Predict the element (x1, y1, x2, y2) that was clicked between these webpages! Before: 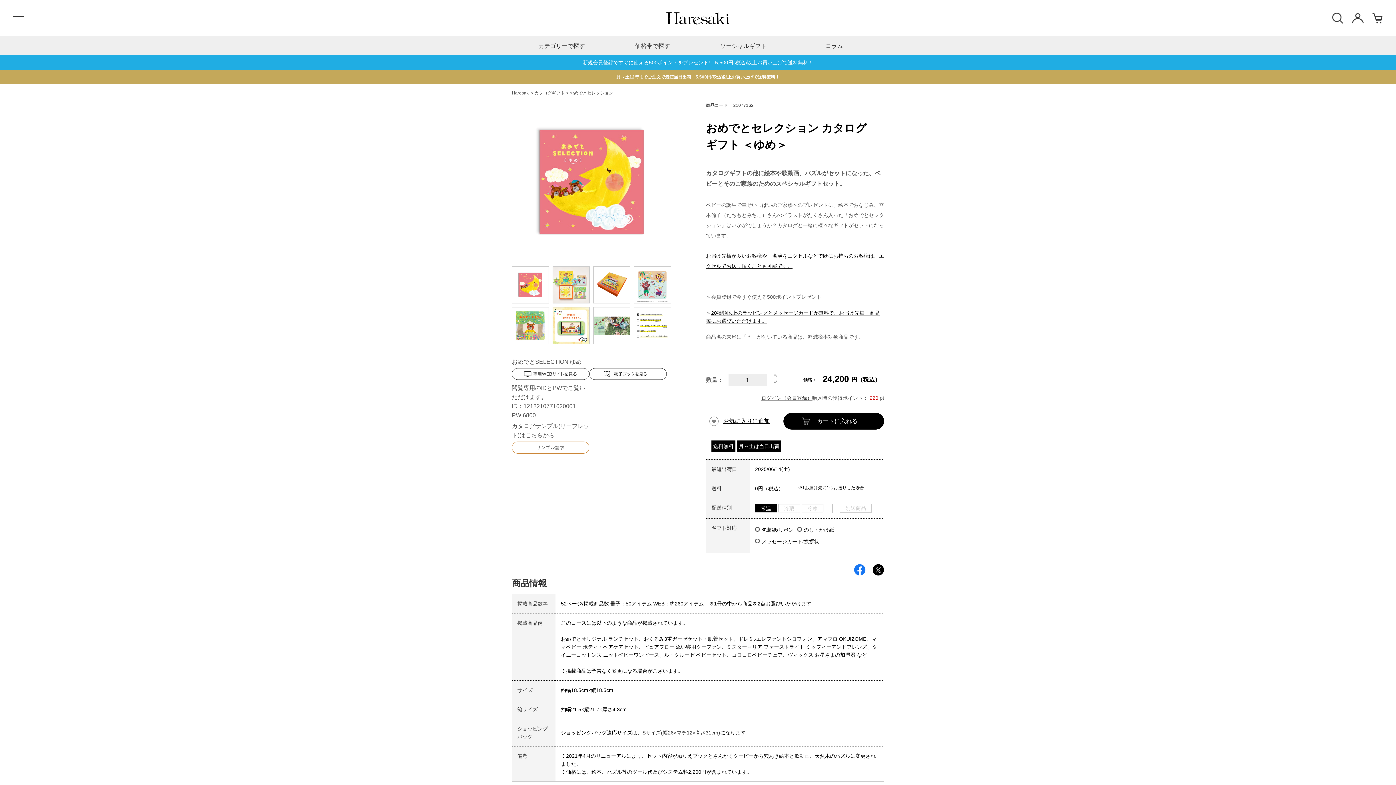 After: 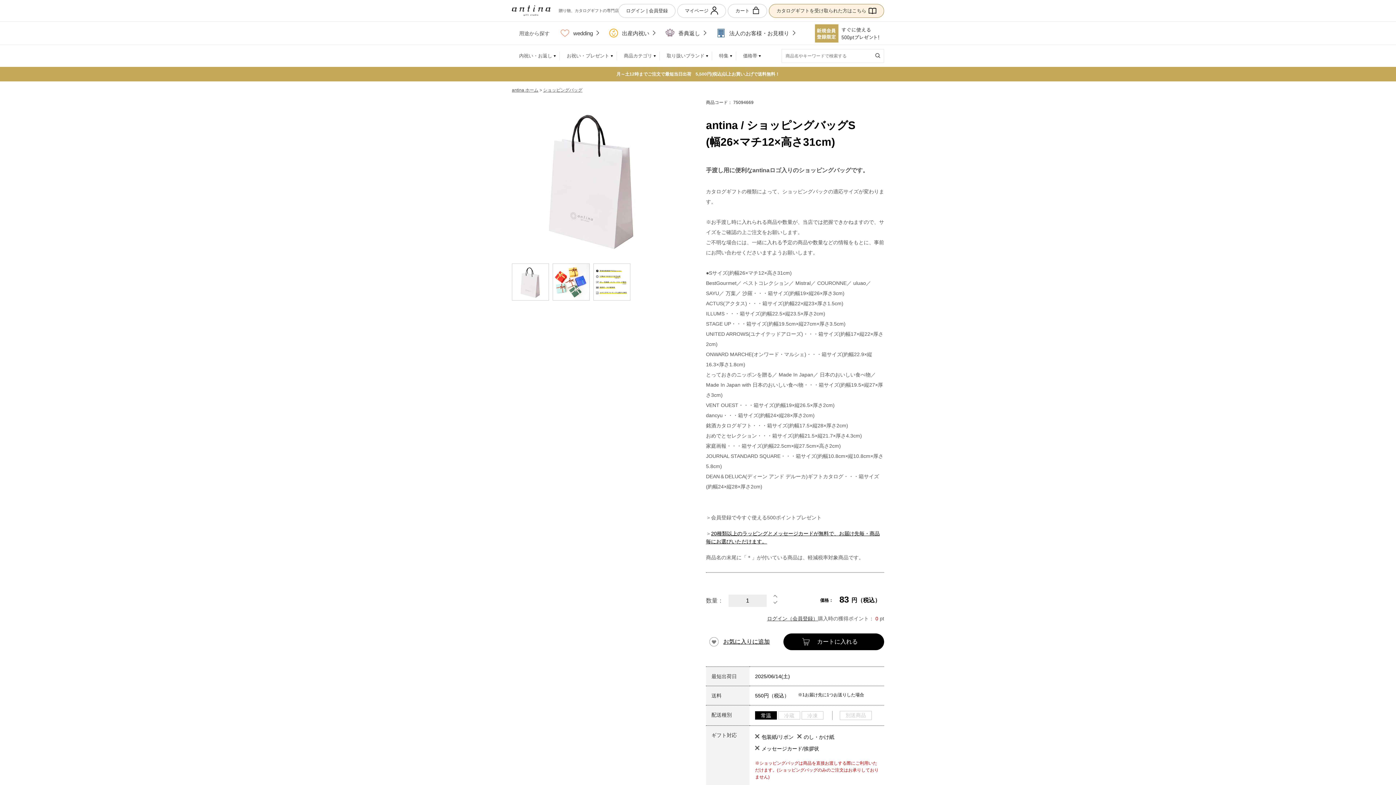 Action: label: Sサイズ(幅26×マチ12×高さ31cm) bbox: (642, 730, 720, 735)